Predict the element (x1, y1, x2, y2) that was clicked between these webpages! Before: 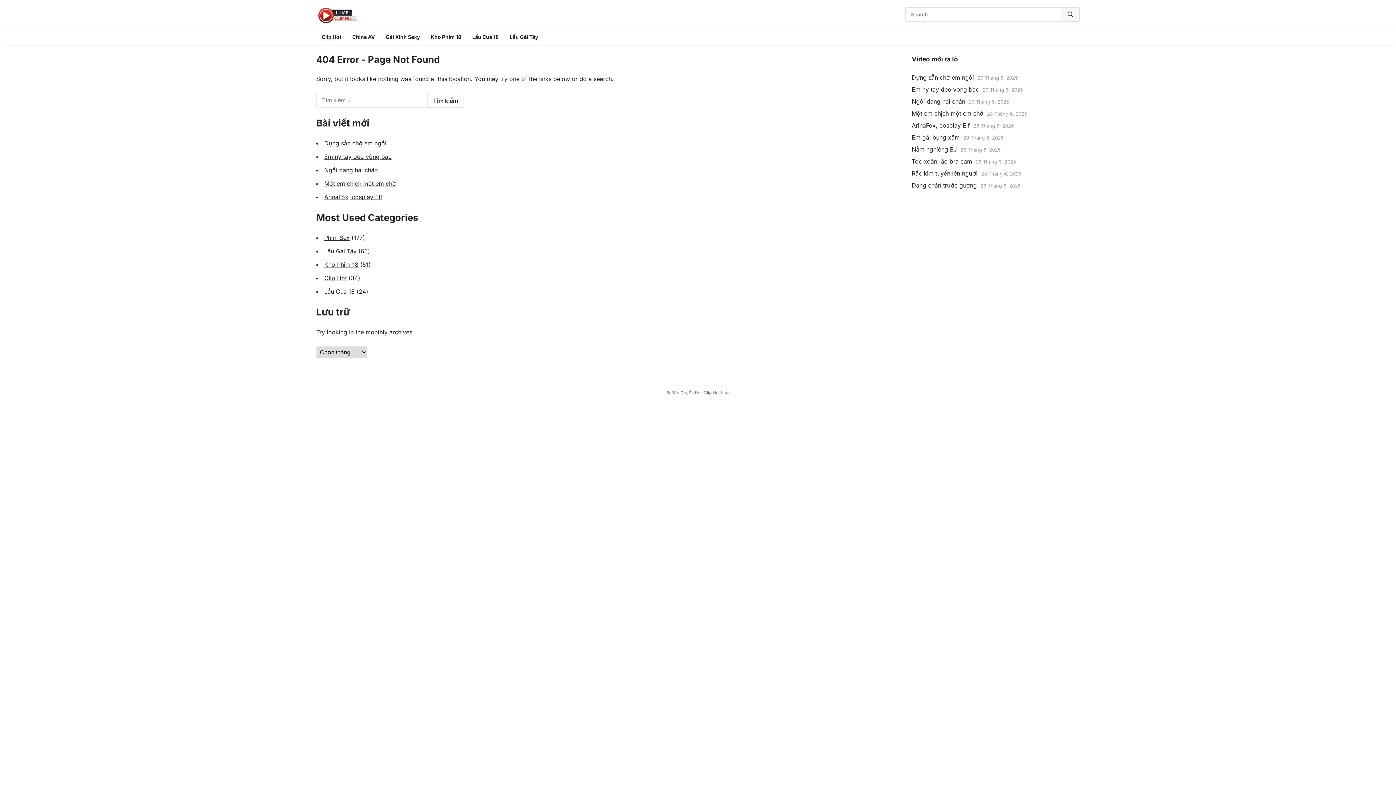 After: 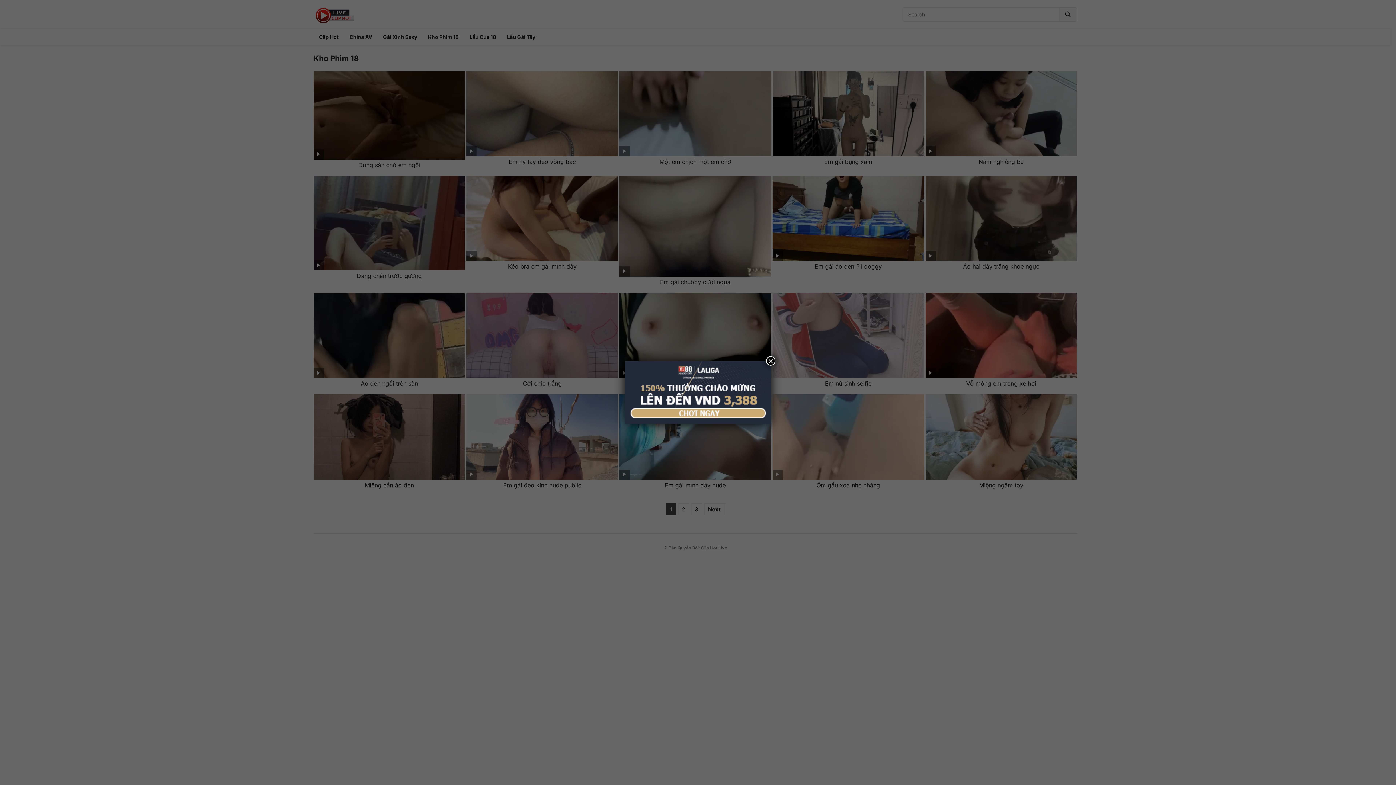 Action: label: Kho Phim 18 bbox: (425, 29, 466, 45)